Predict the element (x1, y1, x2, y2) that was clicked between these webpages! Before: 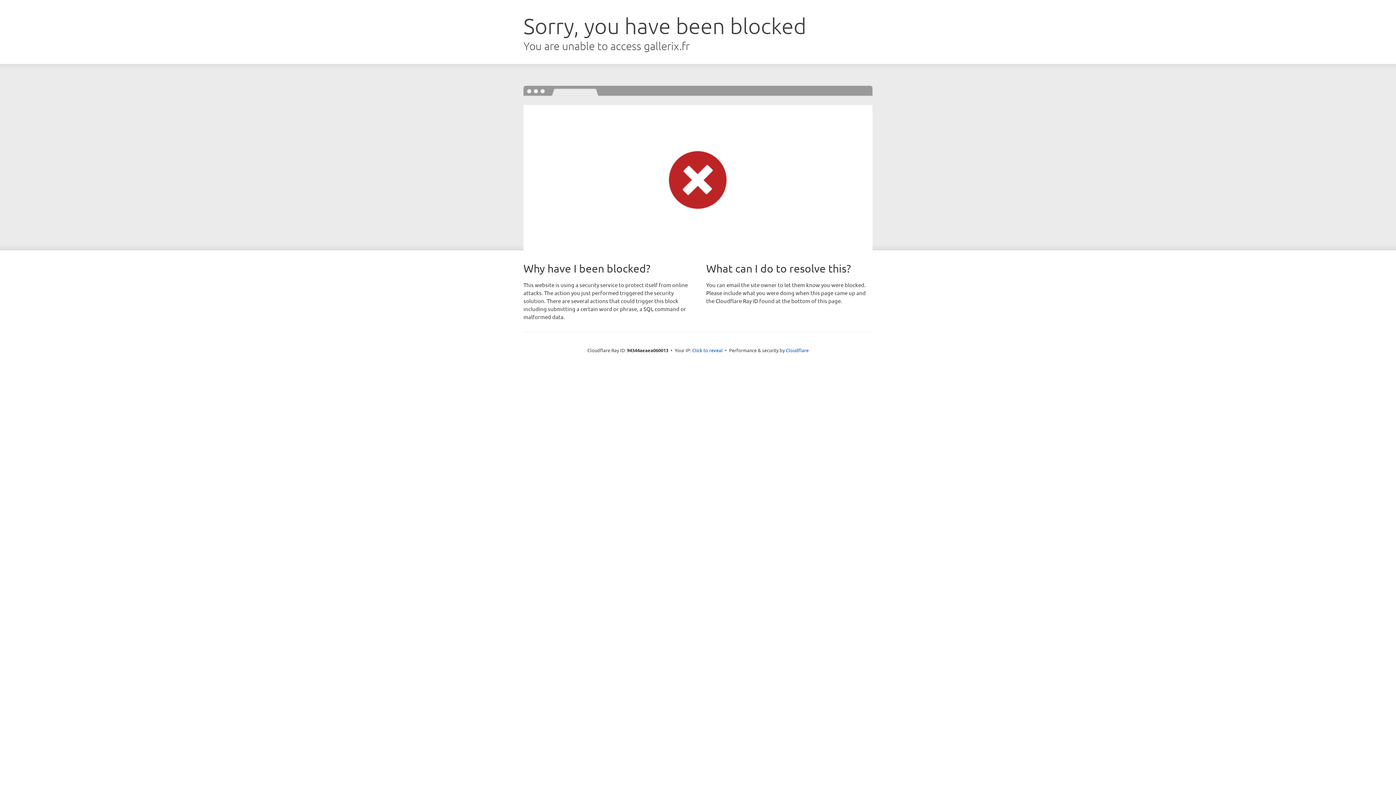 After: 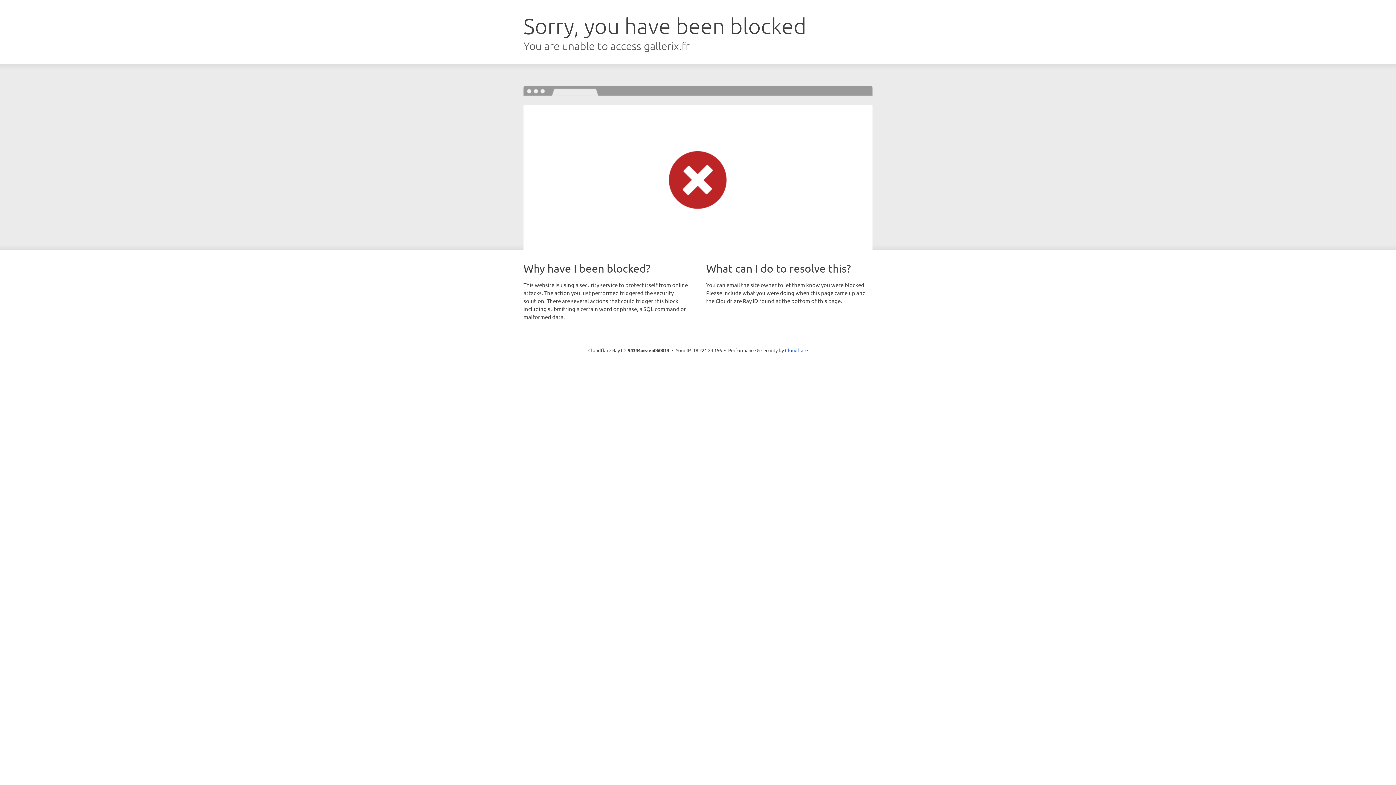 Action: label: Click to reveal bbox: (692, 346, 722, 353)